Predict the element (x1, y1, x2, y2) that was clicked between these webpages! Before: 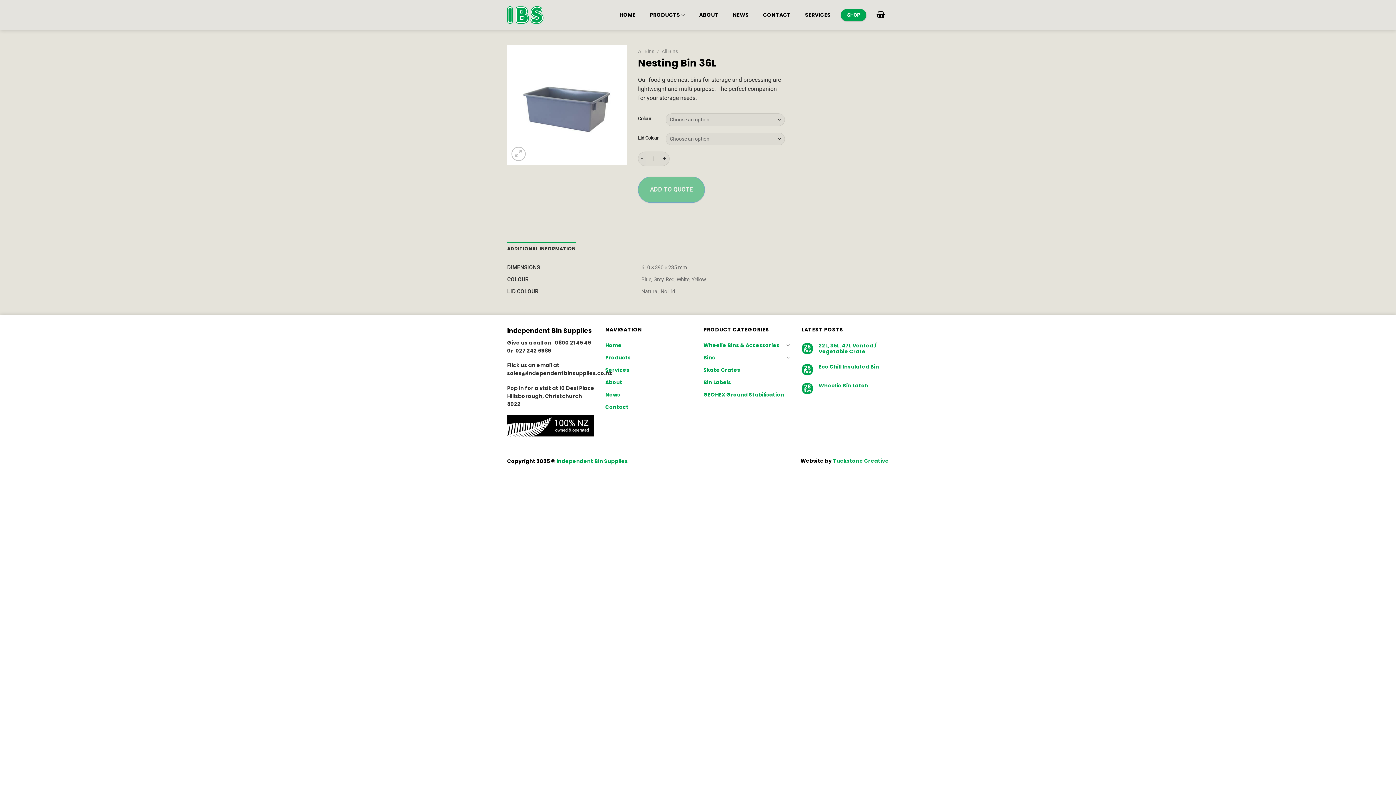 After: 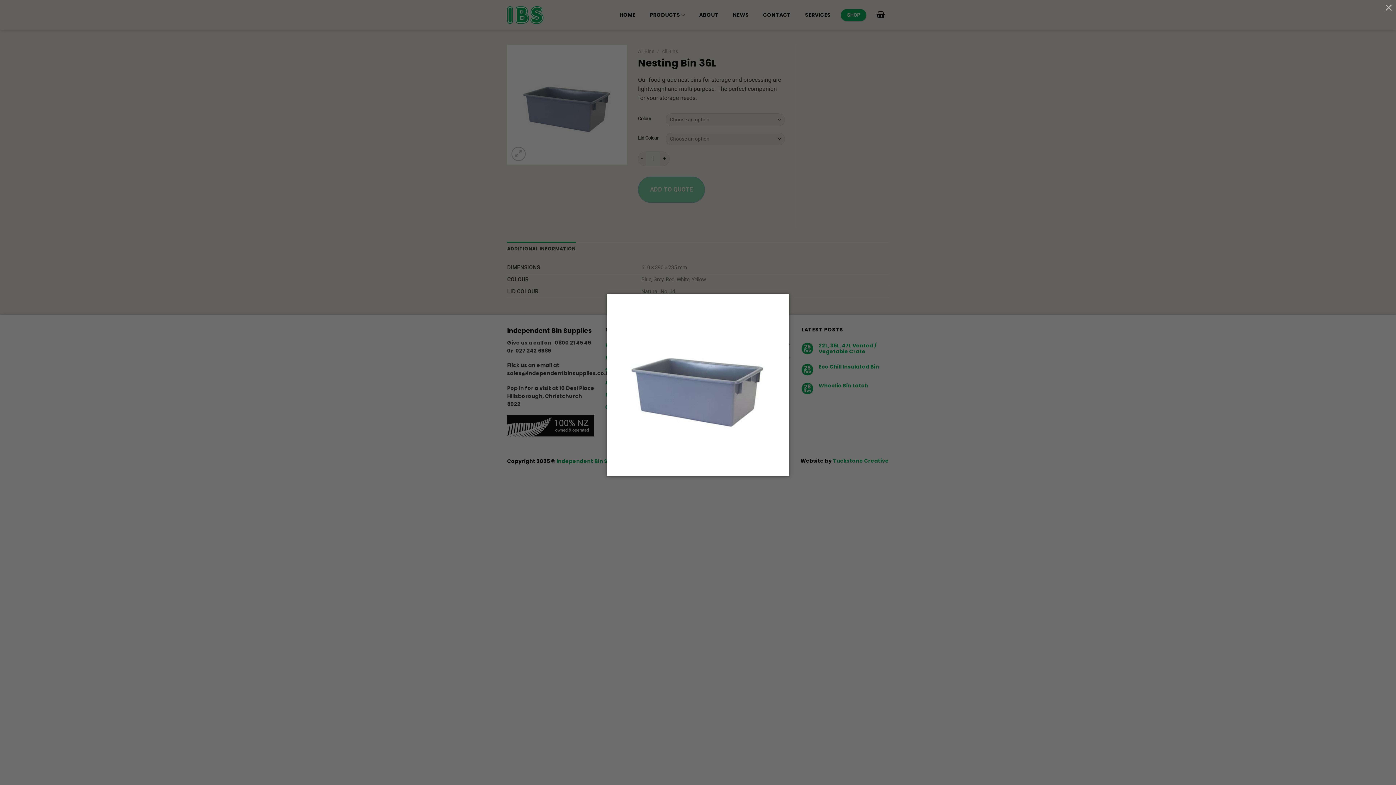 Action: bbox: (511, 146, 525, 161)